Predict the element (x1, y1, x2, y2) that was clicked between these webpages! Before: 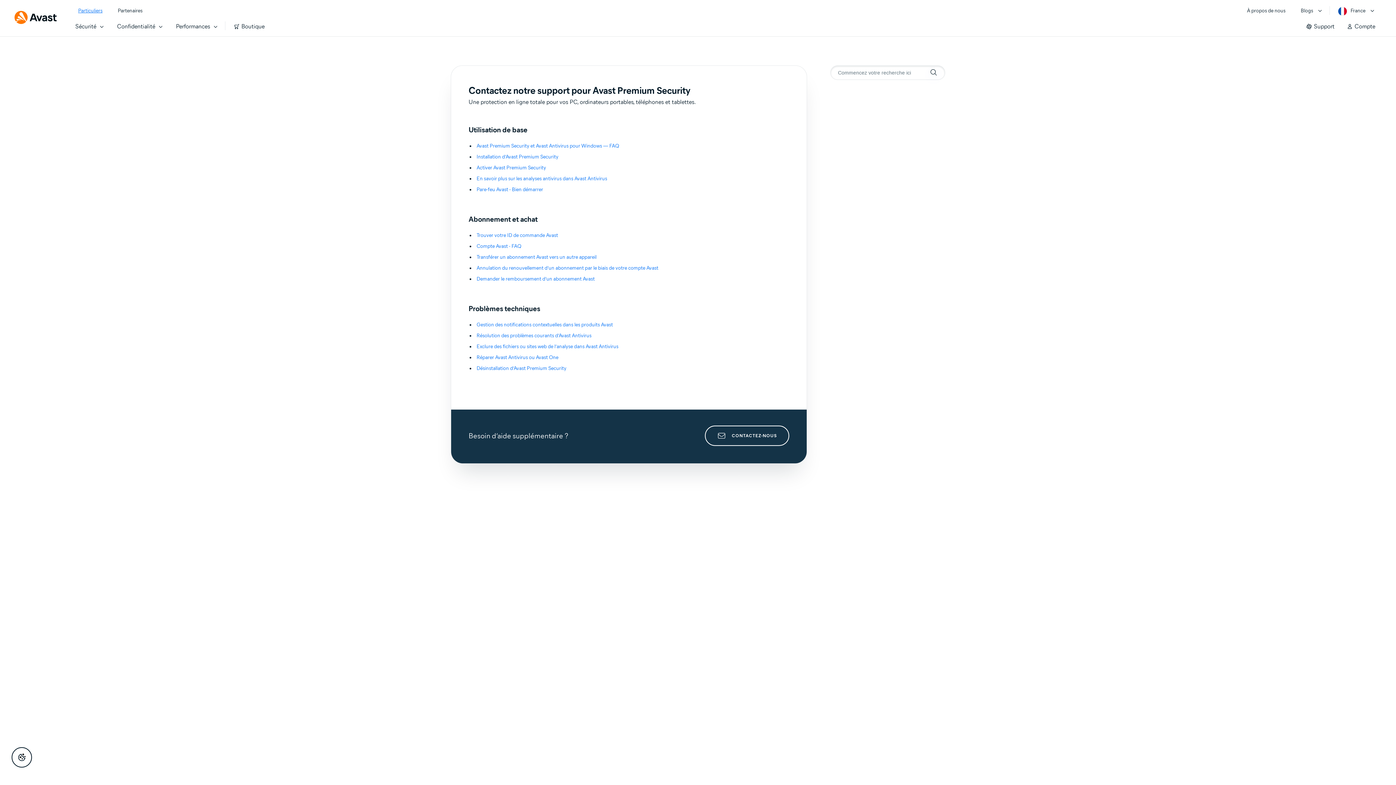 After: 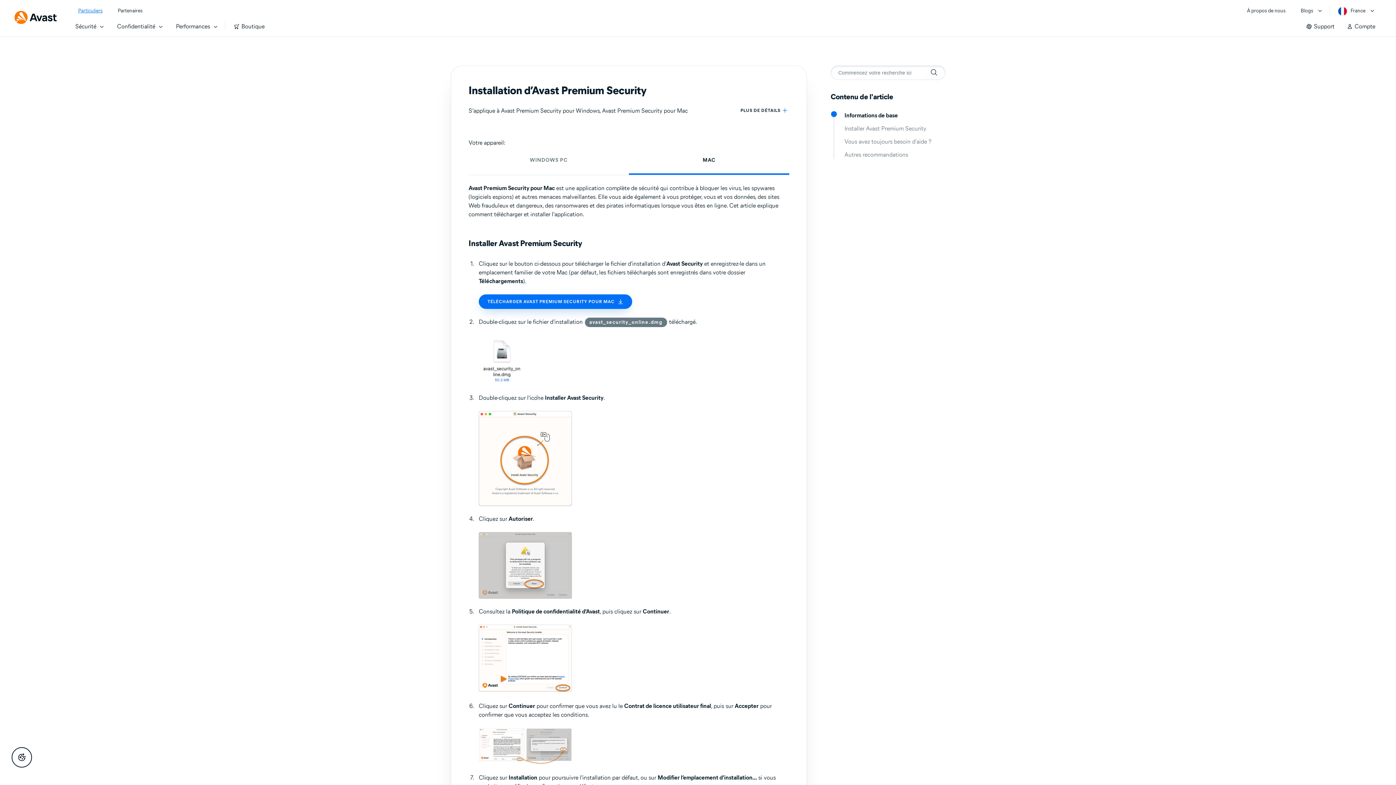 Action: label: Installation d’Avast Premium Security bbox: (476, 152, 558, 161)